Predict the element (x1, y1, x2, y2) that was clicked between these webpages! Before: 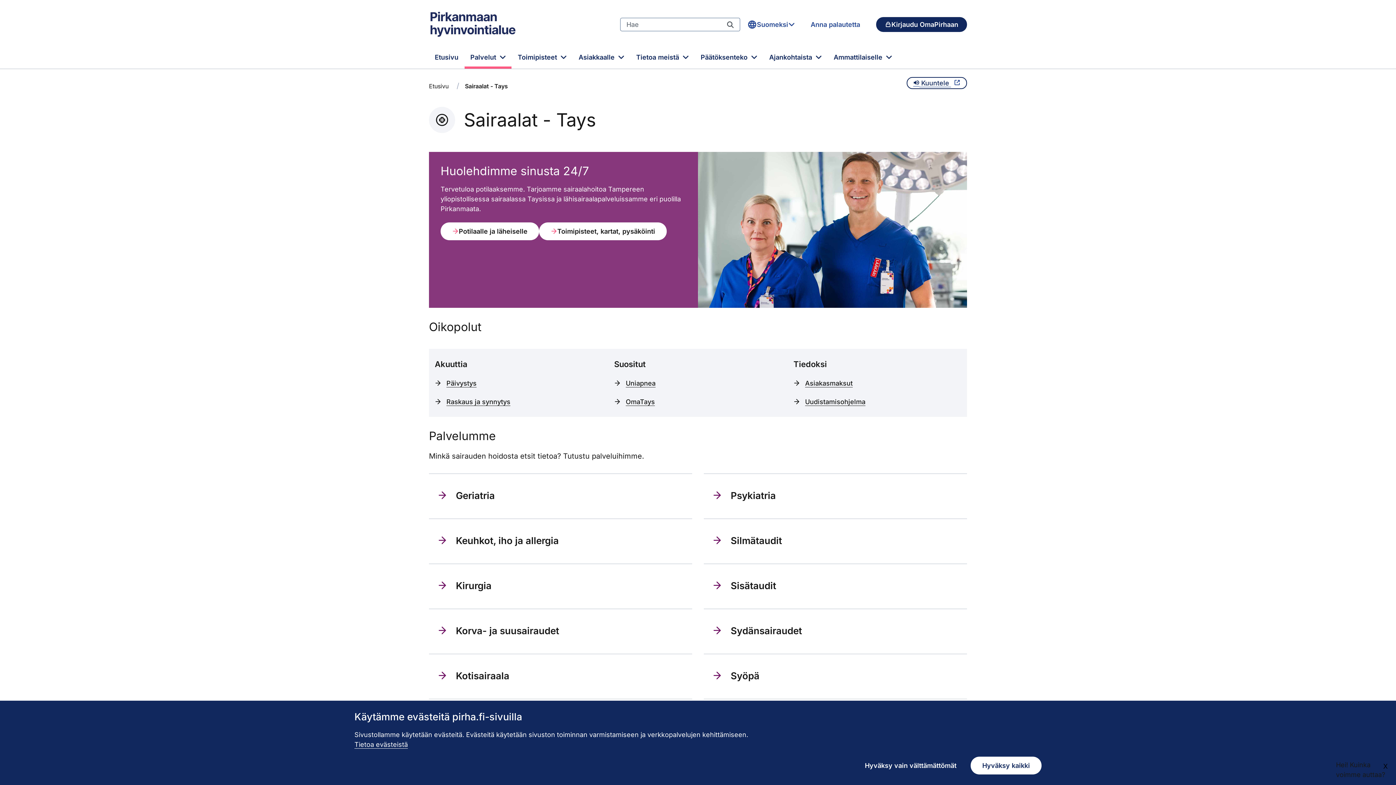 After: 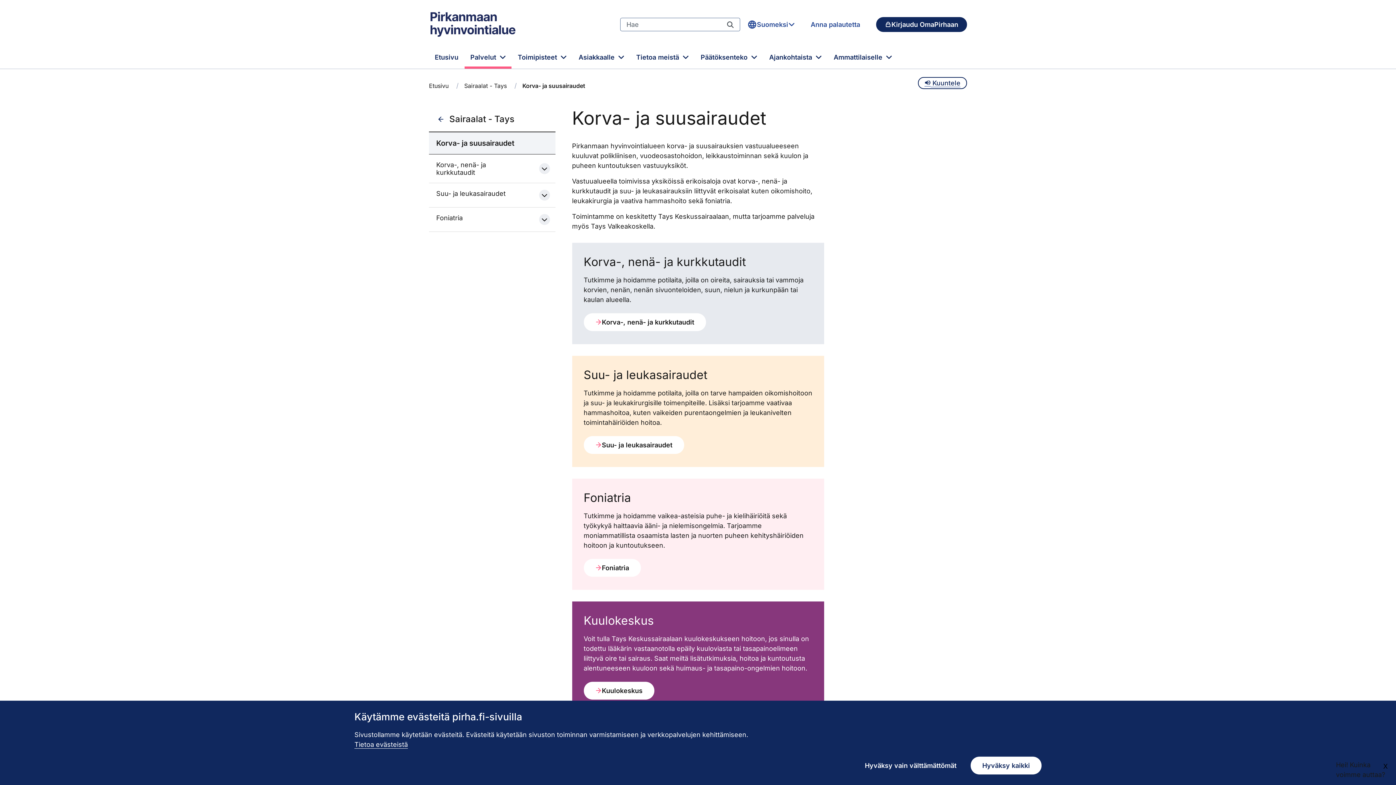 Action: bbox: (437, 621, 683, 641) label: Korva- ja suusairaudet